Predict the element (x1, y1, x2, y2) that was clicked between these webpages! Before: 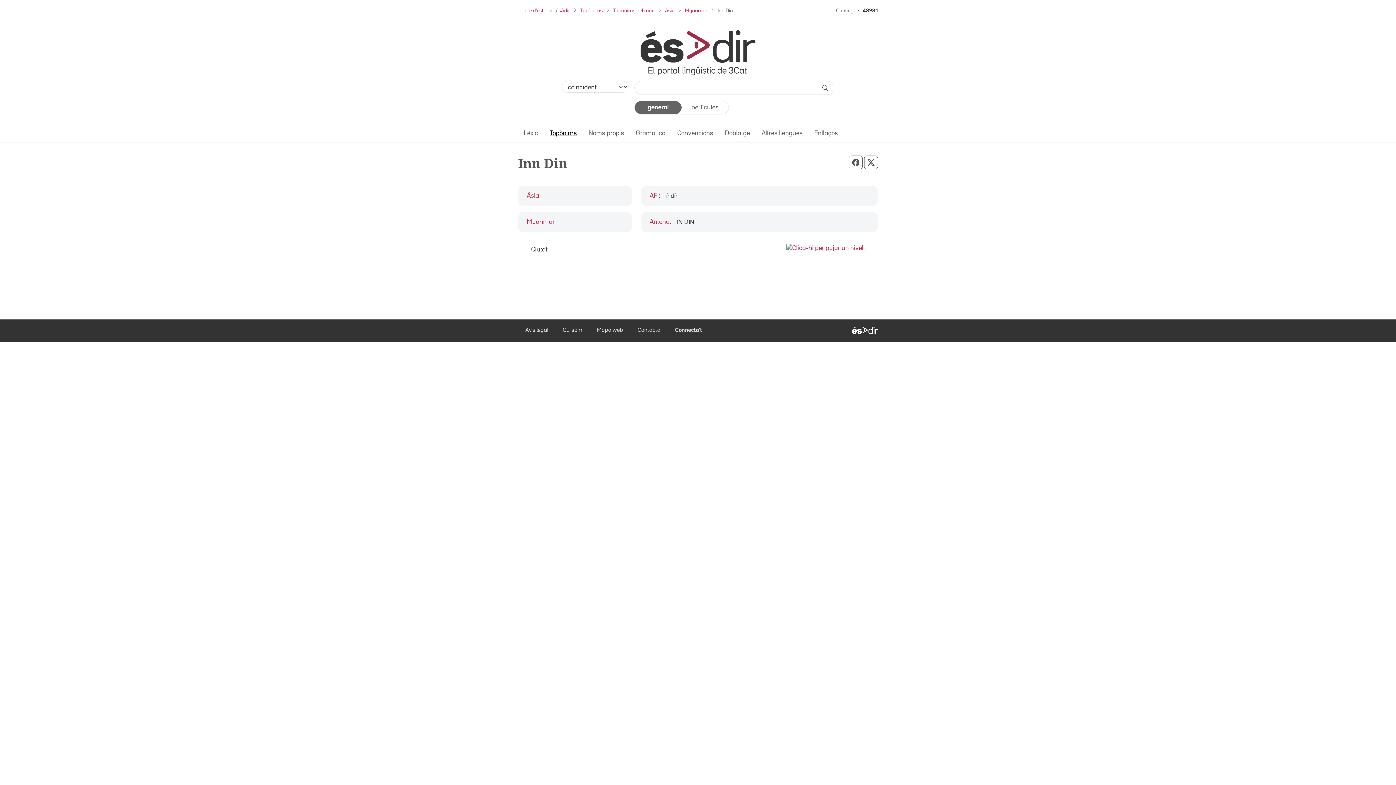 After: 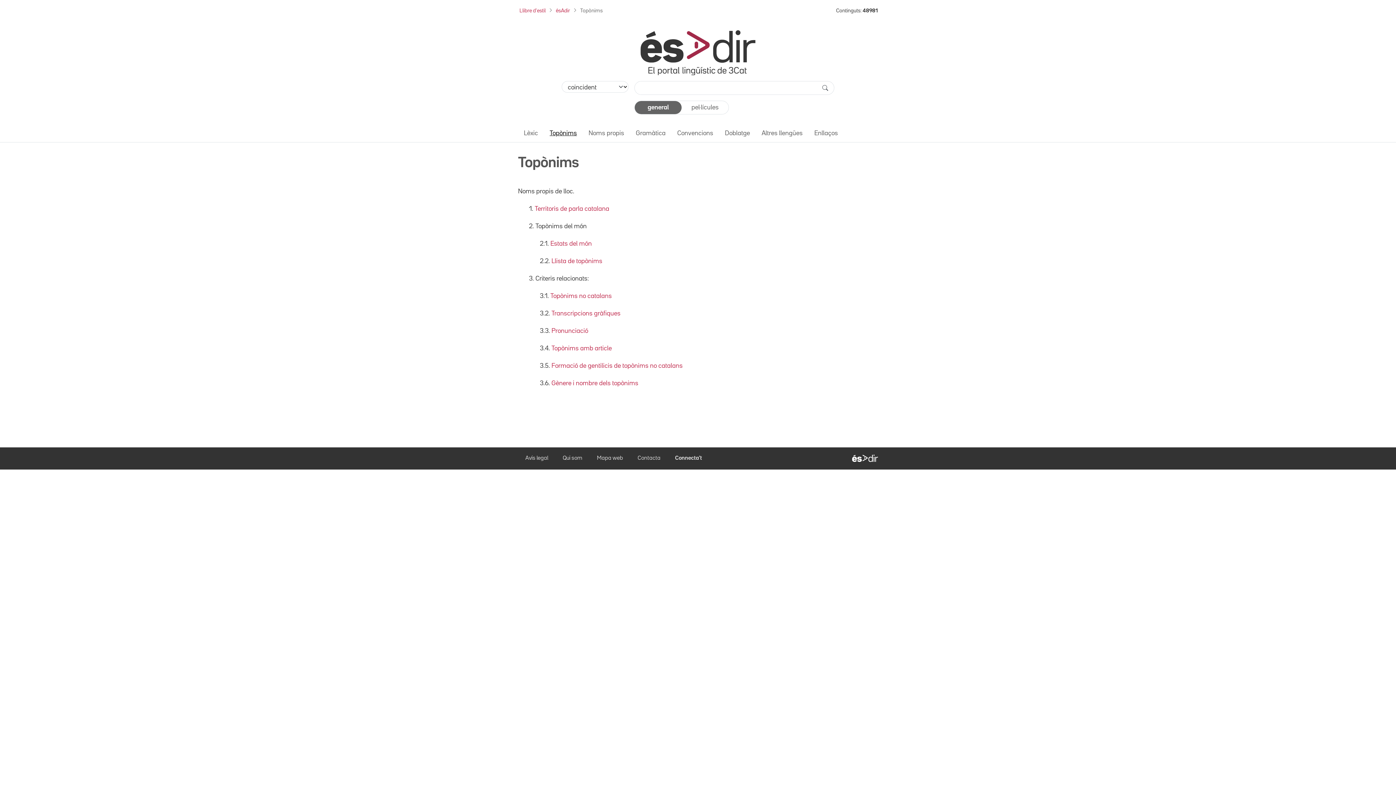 Action: label: Topònims bbox: (580, 8, 602, 13)